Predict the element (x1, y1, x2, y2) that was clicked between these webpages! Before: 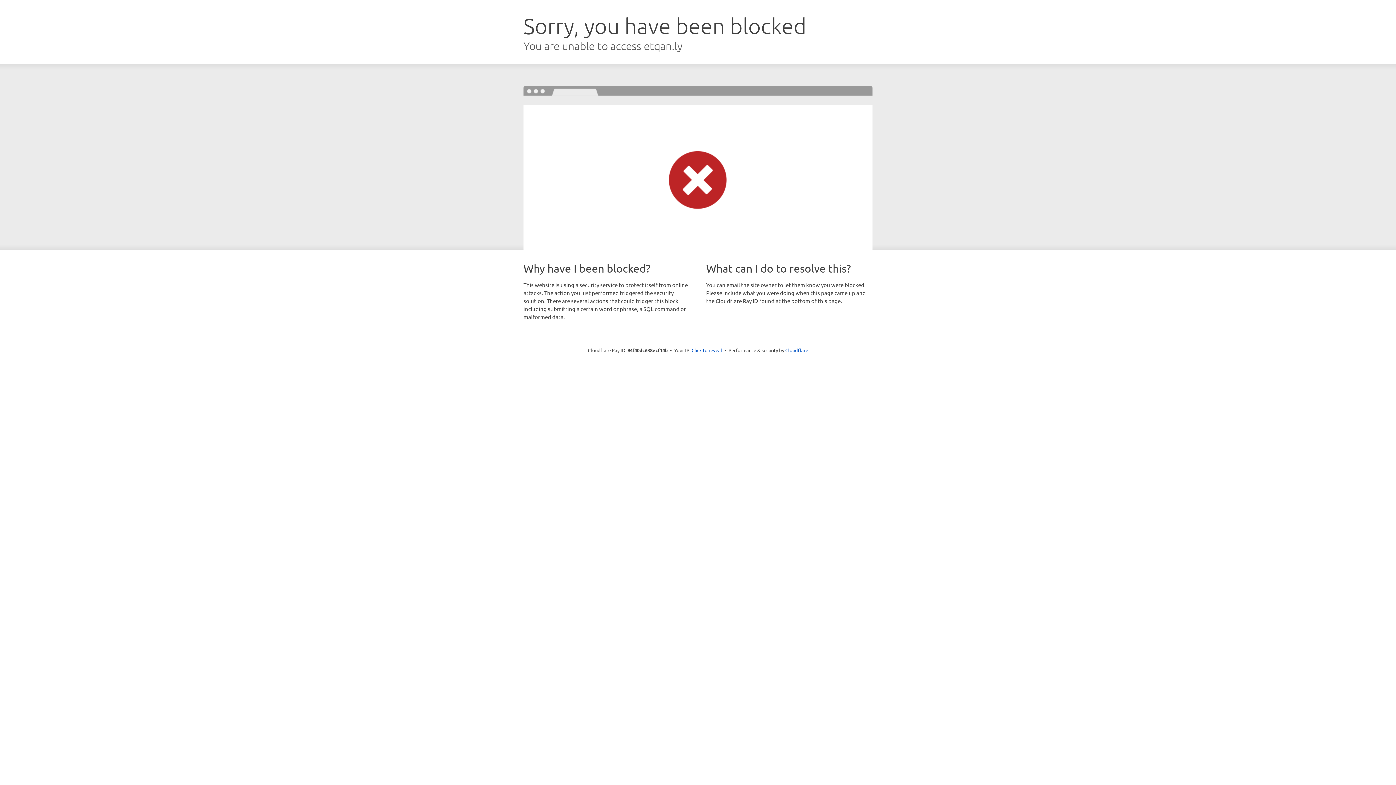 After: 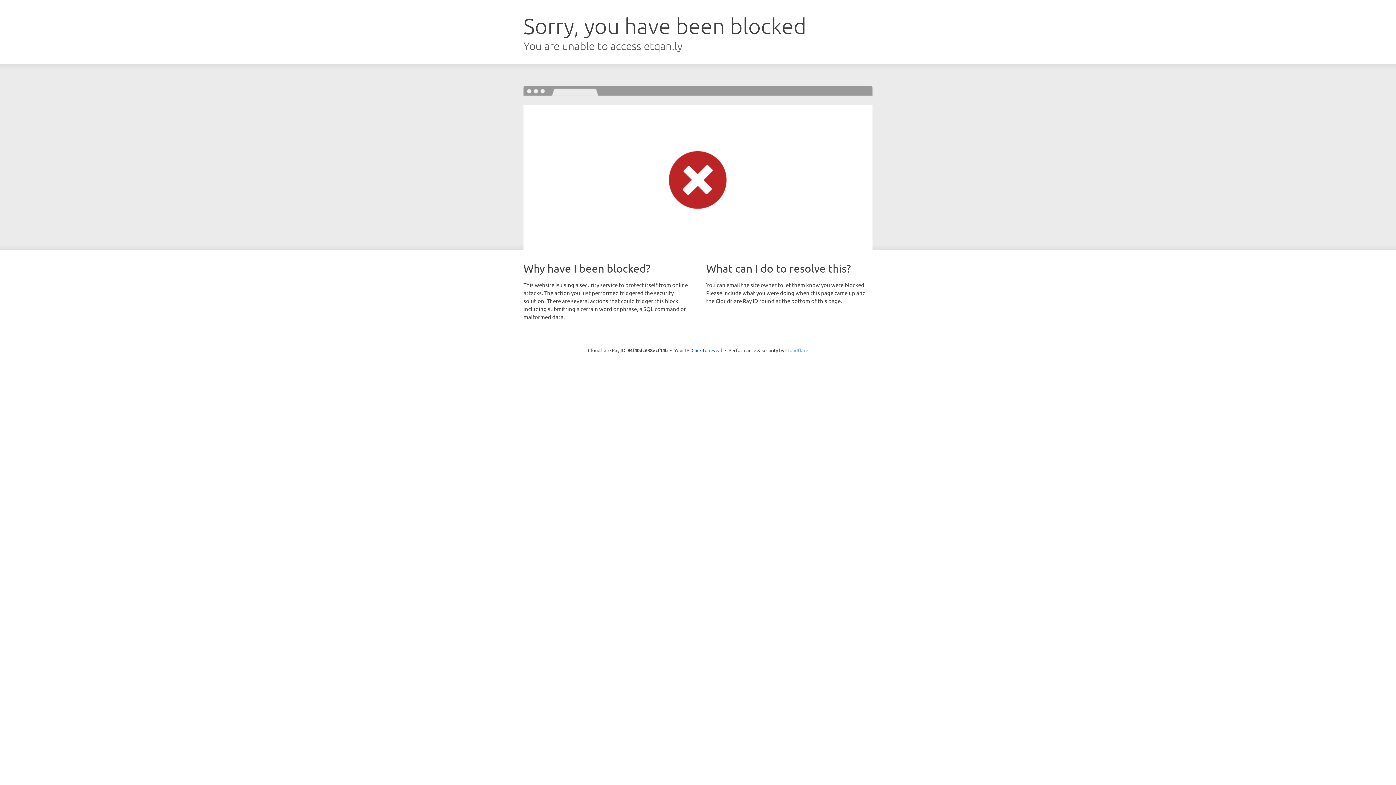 Action: bbox: (785, 347, 808, 353) label: Cloudflare